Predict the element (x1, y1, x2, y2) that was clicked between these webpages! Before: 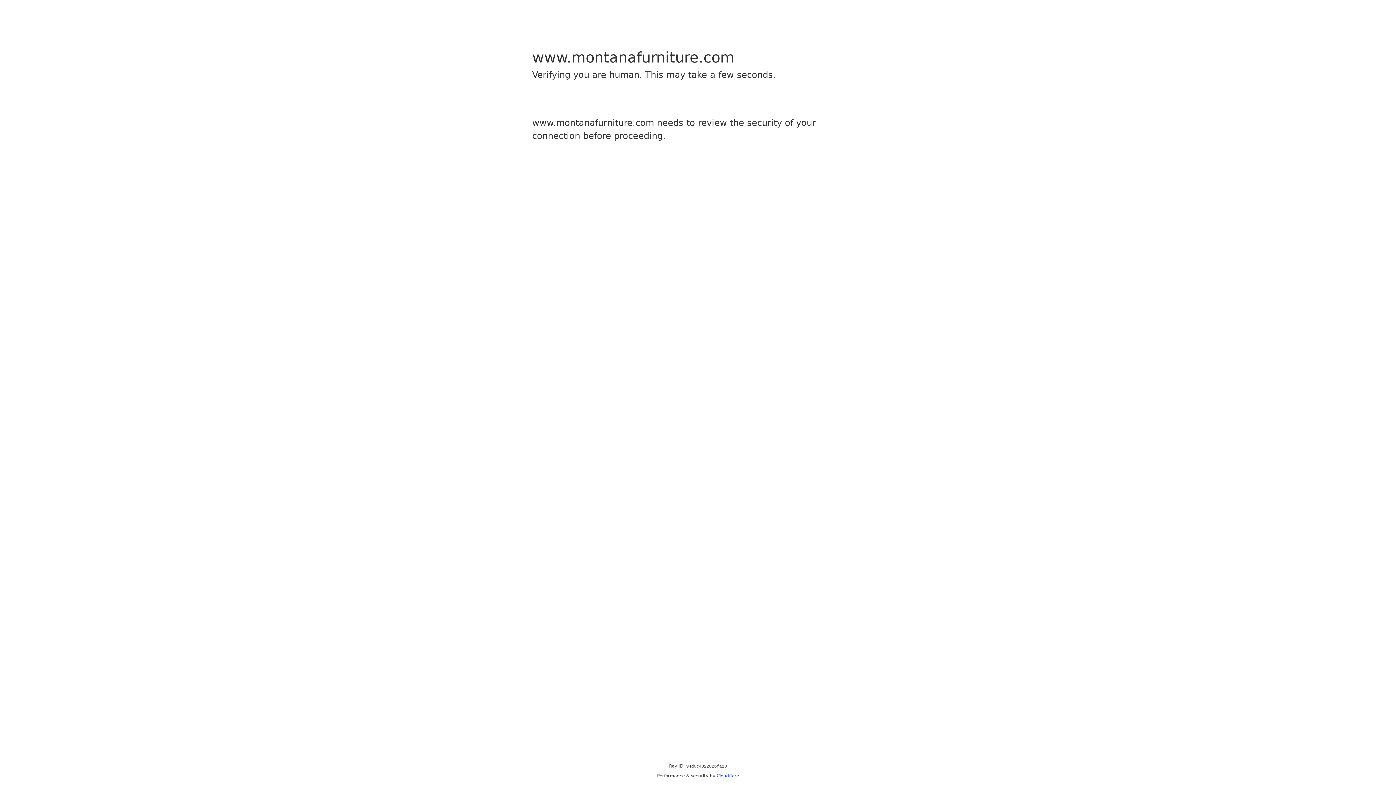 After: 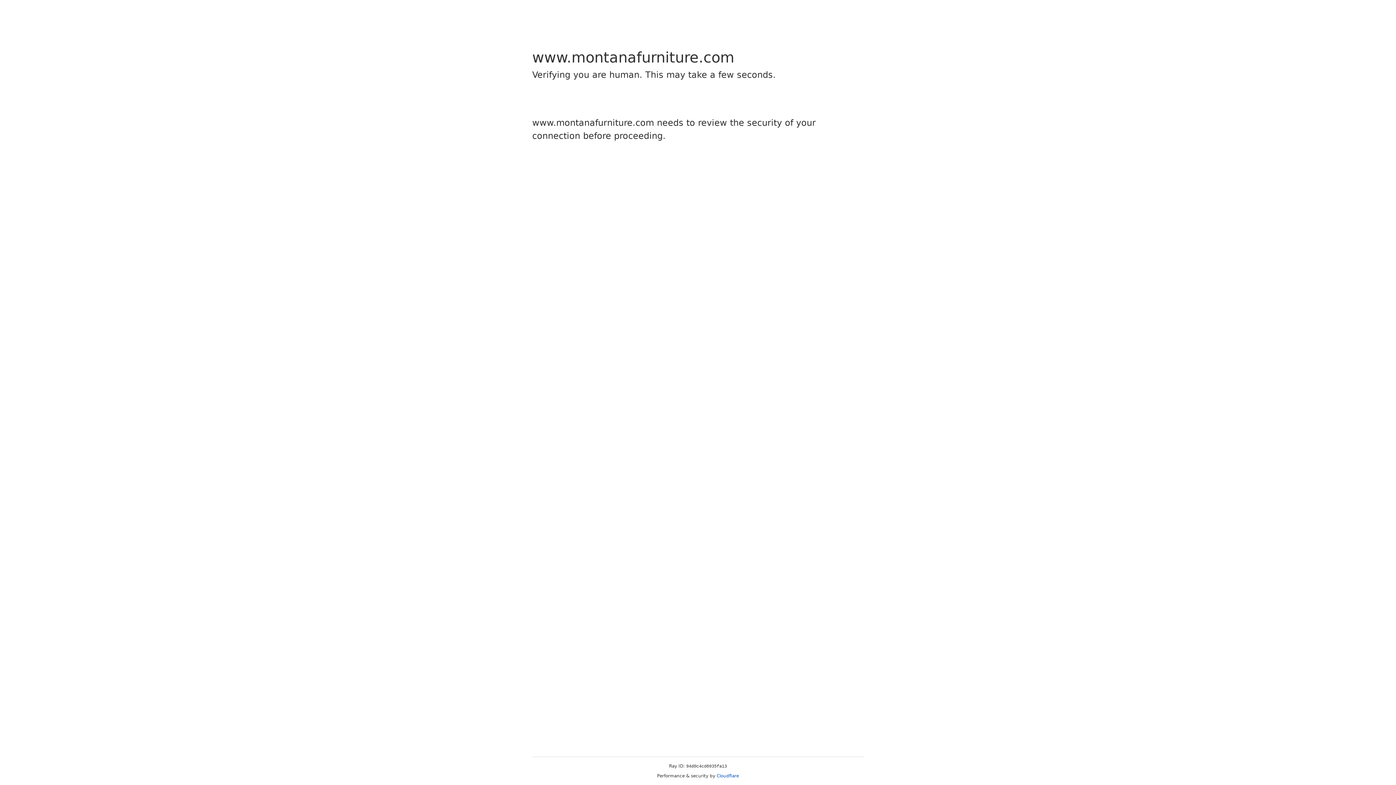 Action: label: Cloudflare bbox: (716, 773, 739, 778)